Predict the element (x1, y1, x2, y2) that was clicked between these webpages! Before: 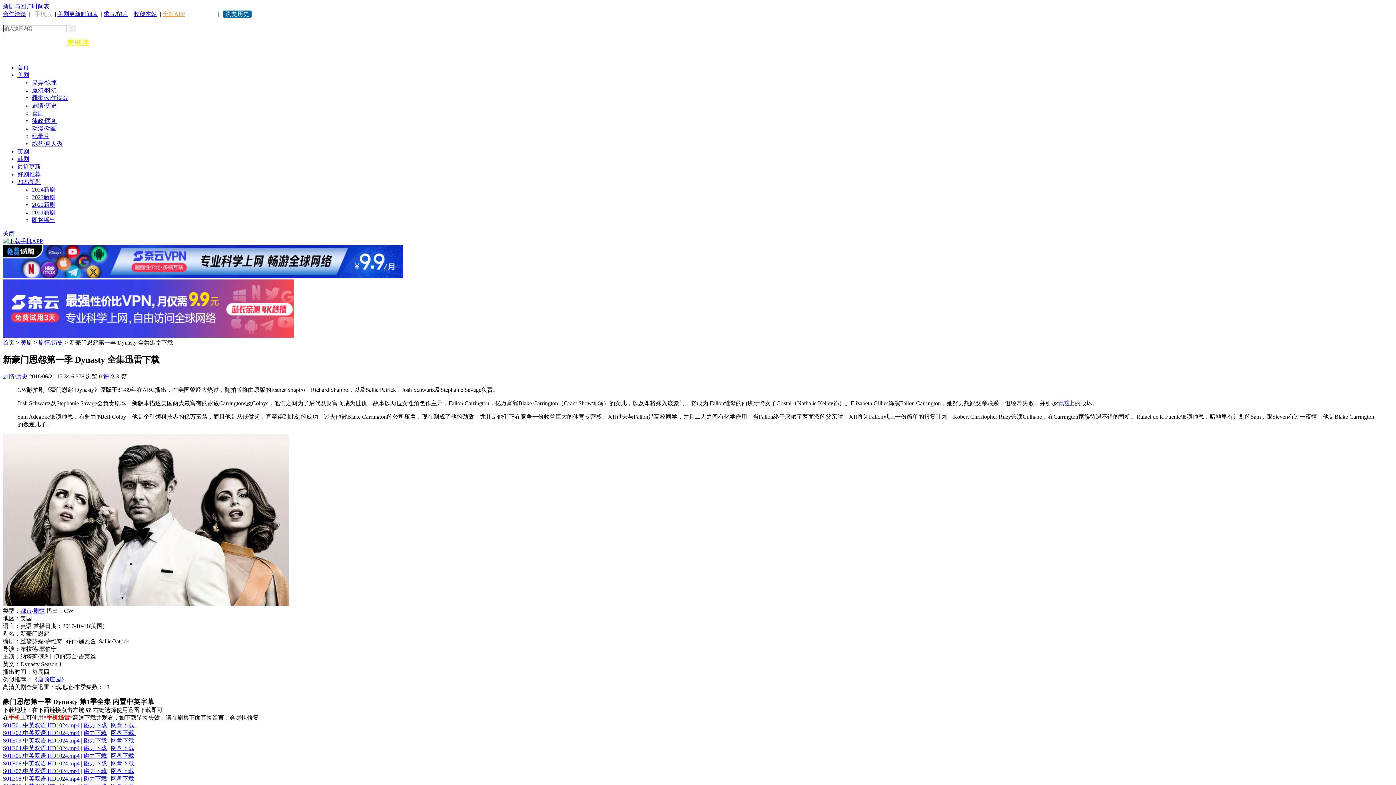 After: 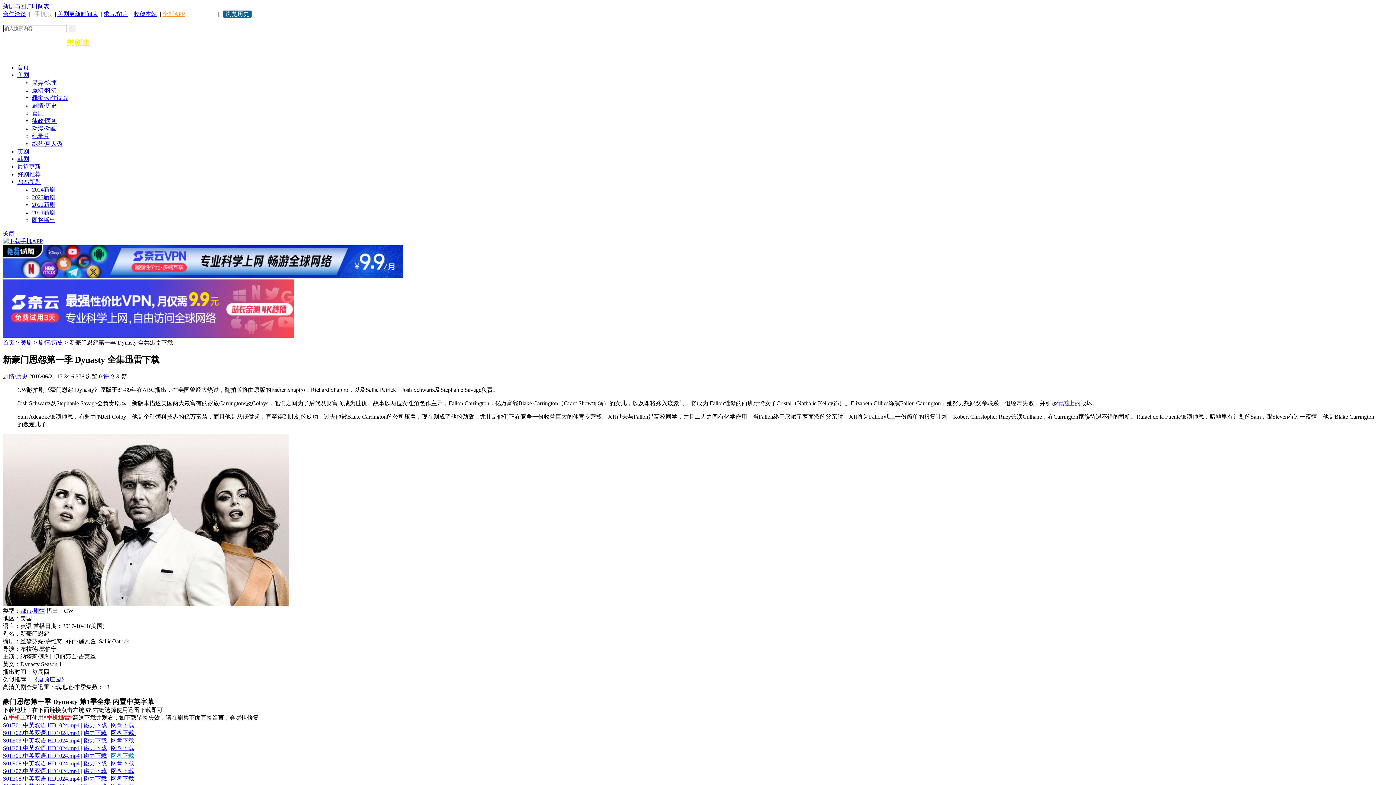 Action: bbox: (110, 753, 134, 759) label: 网盘下载